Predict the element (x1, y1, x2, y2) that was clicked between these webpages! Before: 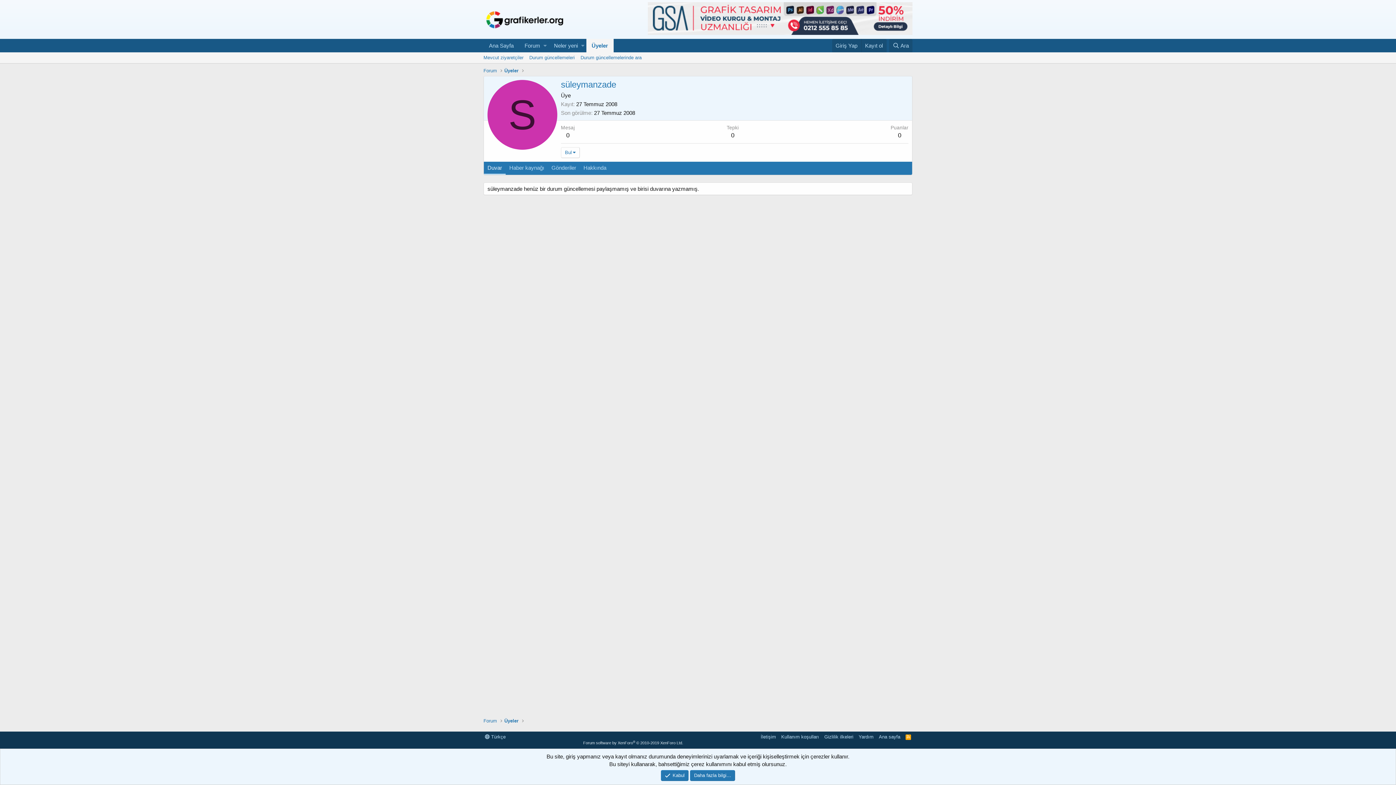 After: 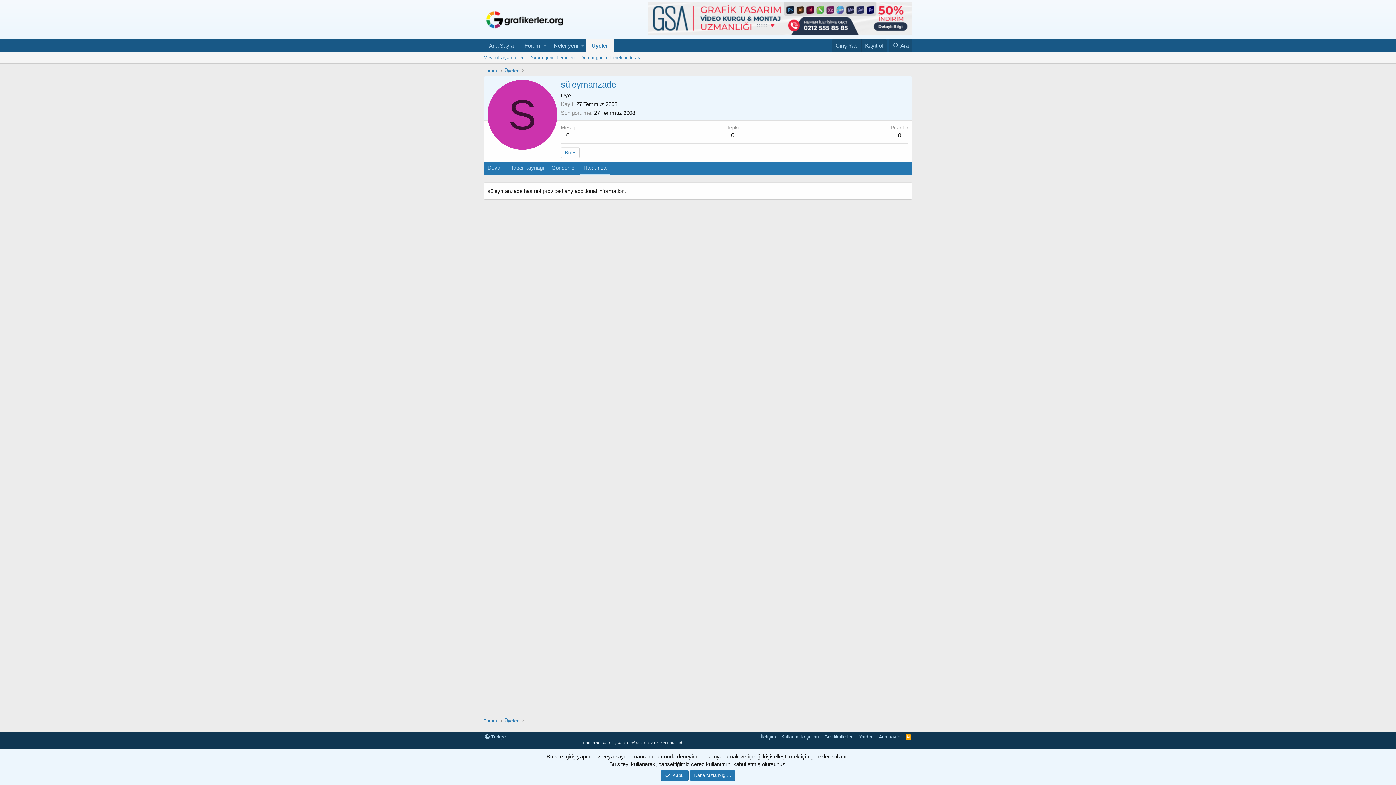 Action: label: Hakkında bbox: (580, 161, 610, 175)